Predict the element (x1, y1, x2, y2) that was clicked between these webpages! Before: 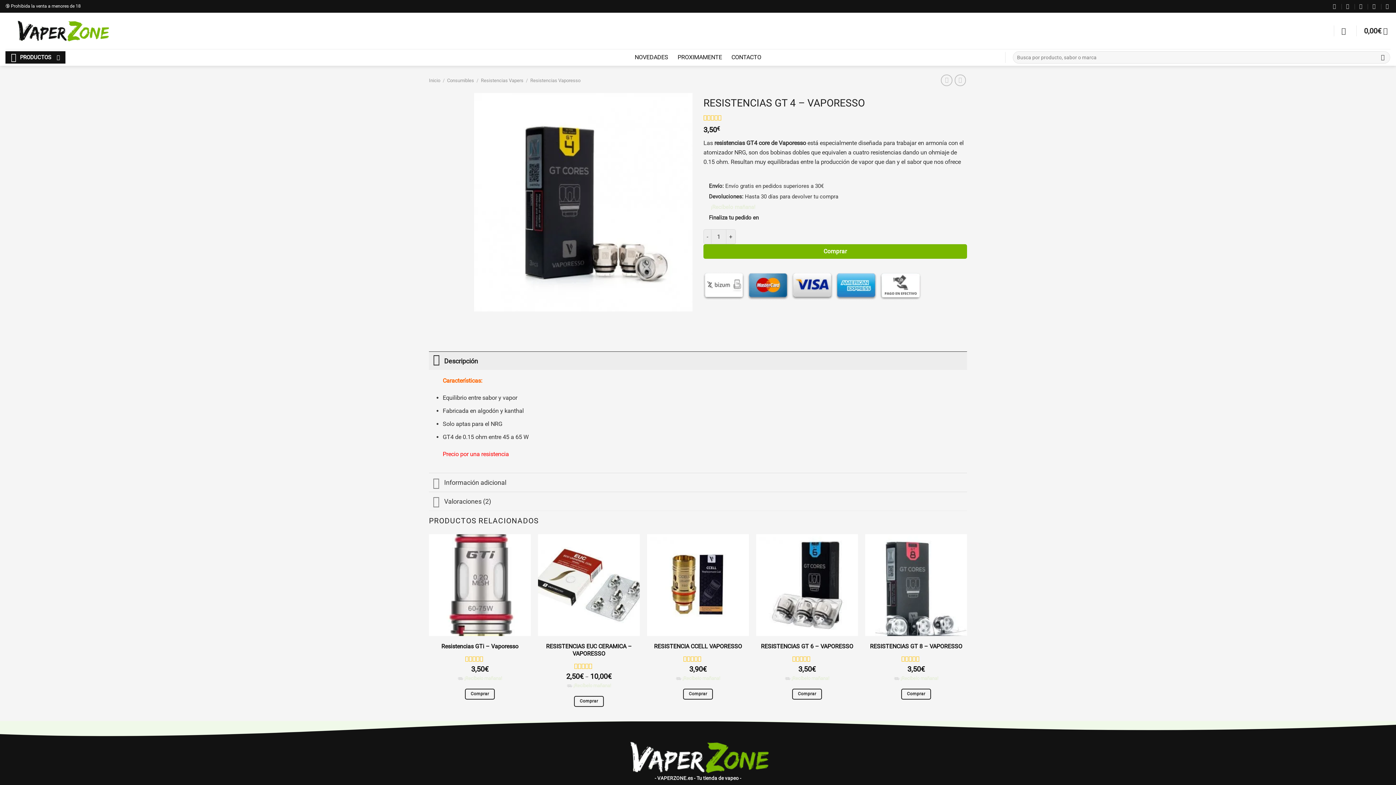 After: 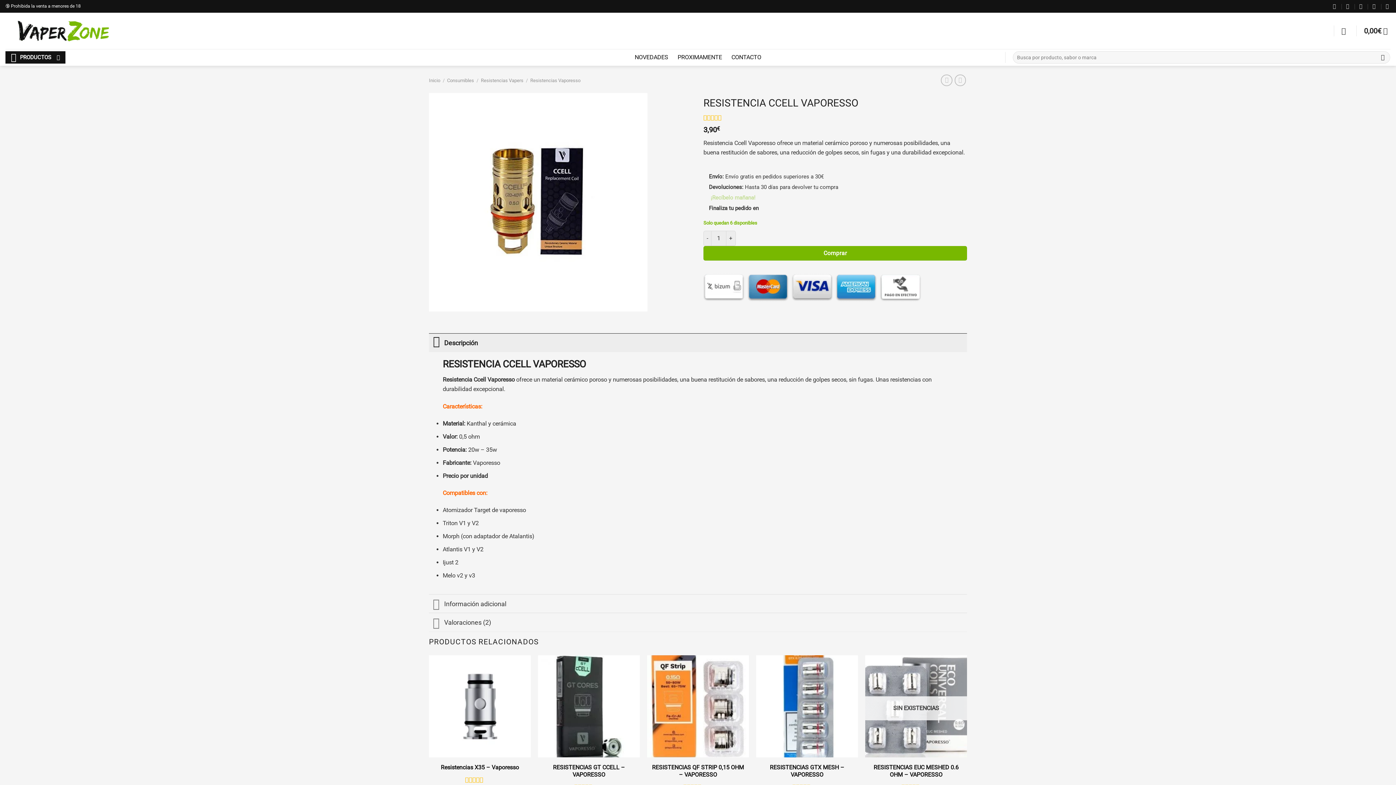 Action: bbox: (654, 641, 742, 652) label: RESISTENCIA CCELL VAPORESSO